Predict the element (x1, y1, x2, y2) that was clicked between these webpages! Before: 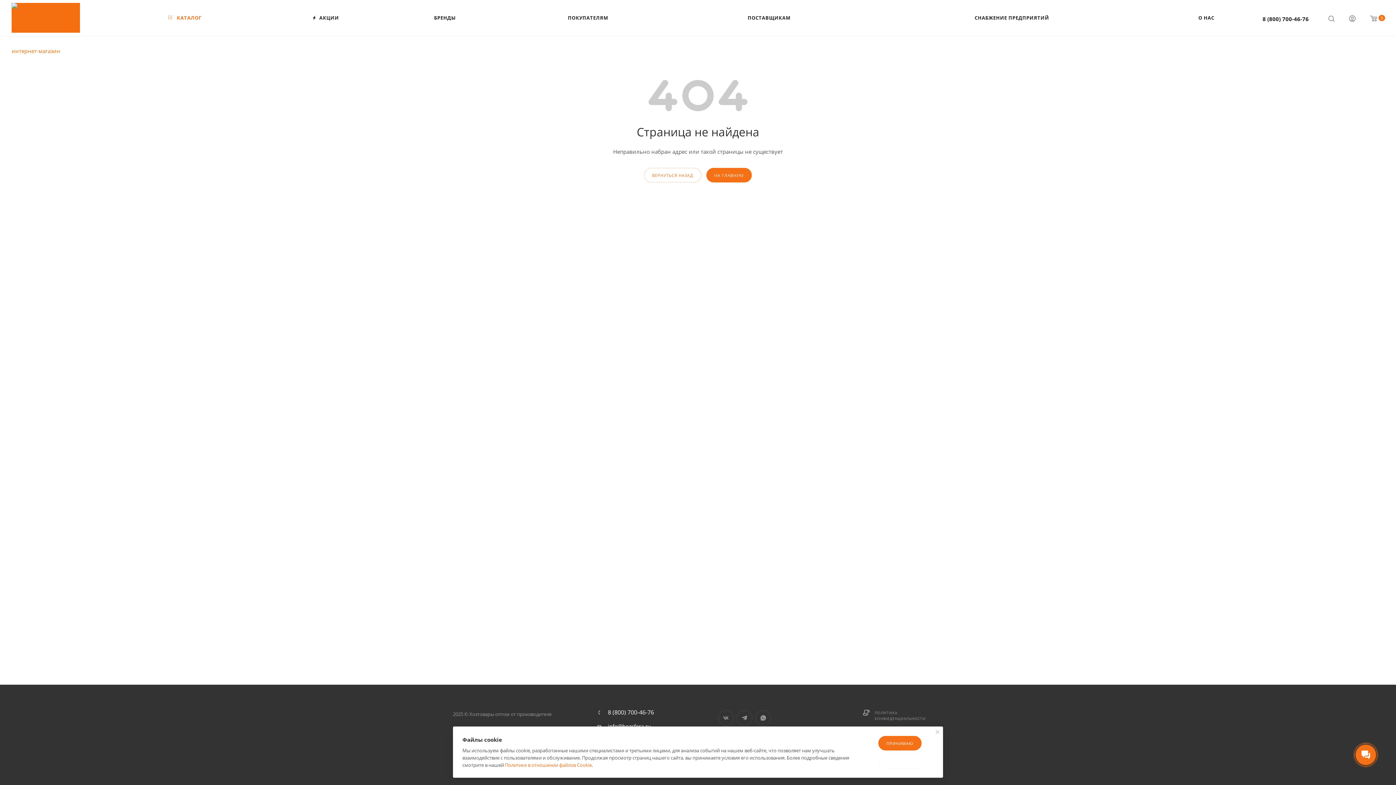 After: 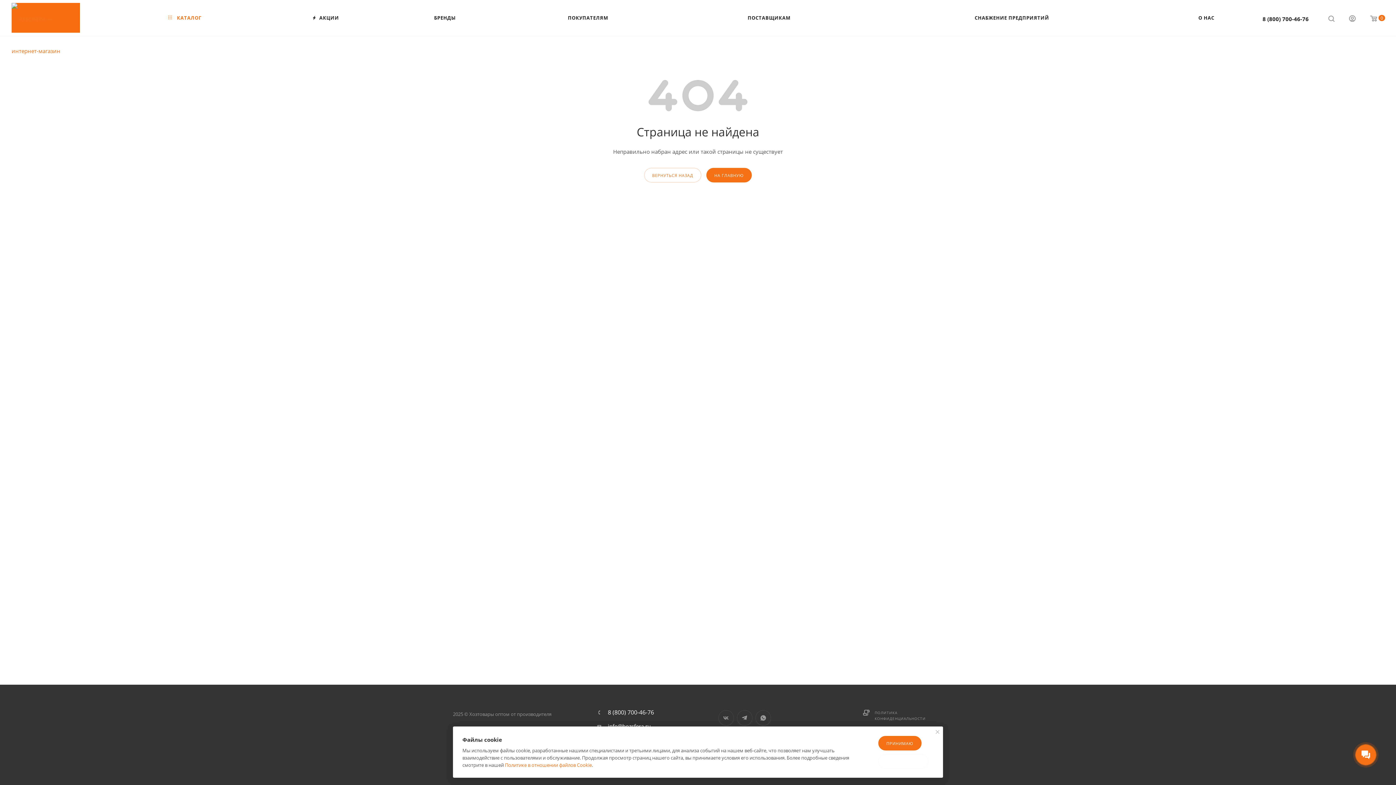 Action: label: 8 (800) 700-46-76 bbox: (608, 709, 654, 715)